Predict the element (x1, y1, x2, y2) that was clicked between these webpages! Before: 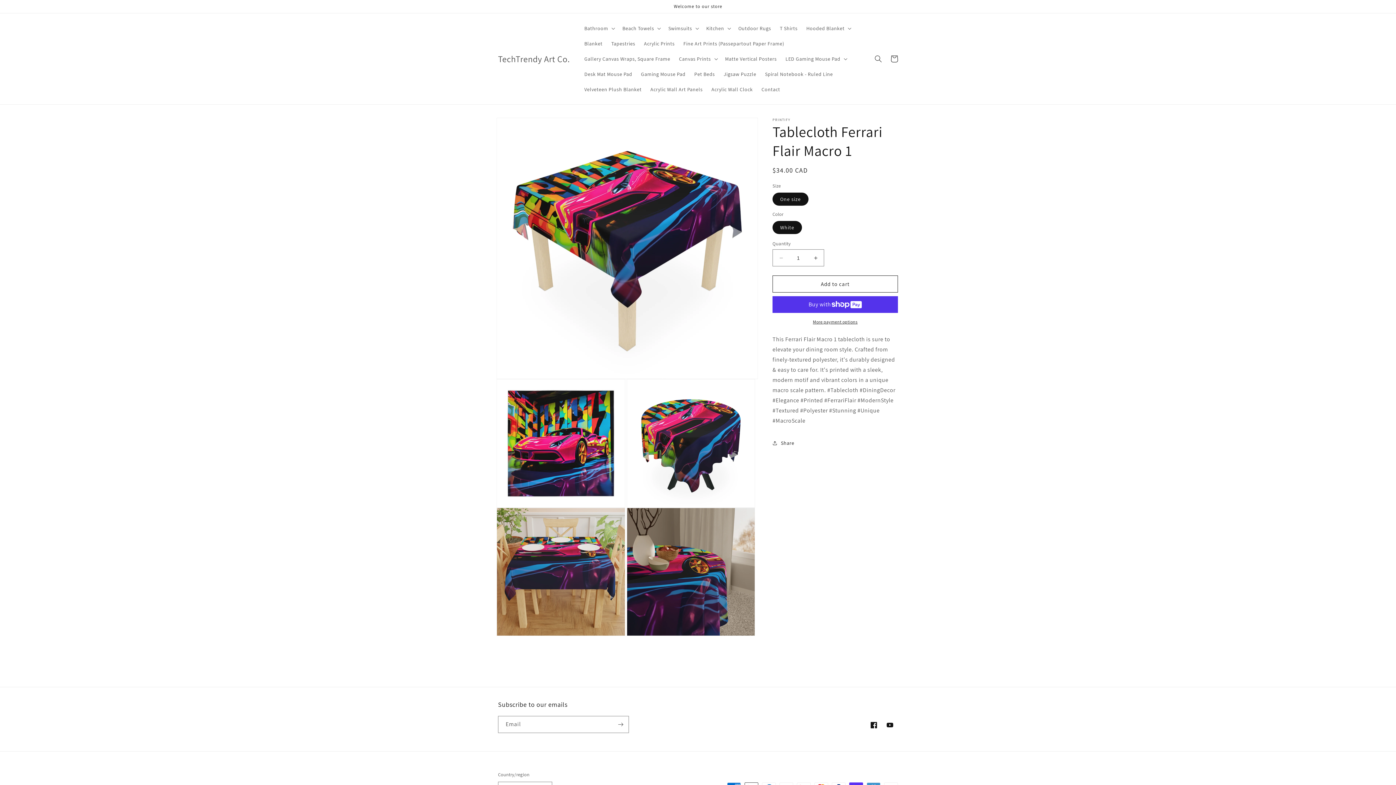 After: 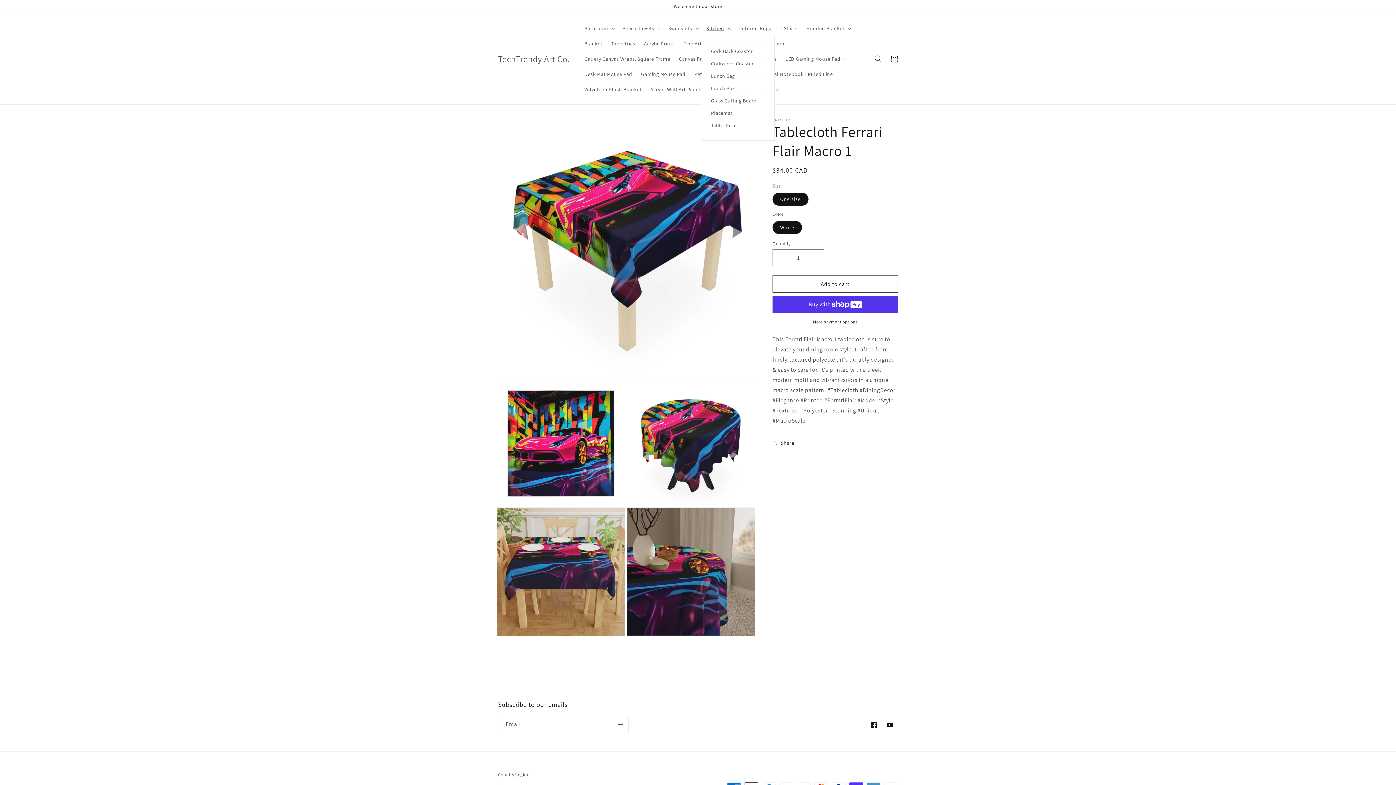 Action: bbox: (702, 20, 734, 36) label: Kitchen